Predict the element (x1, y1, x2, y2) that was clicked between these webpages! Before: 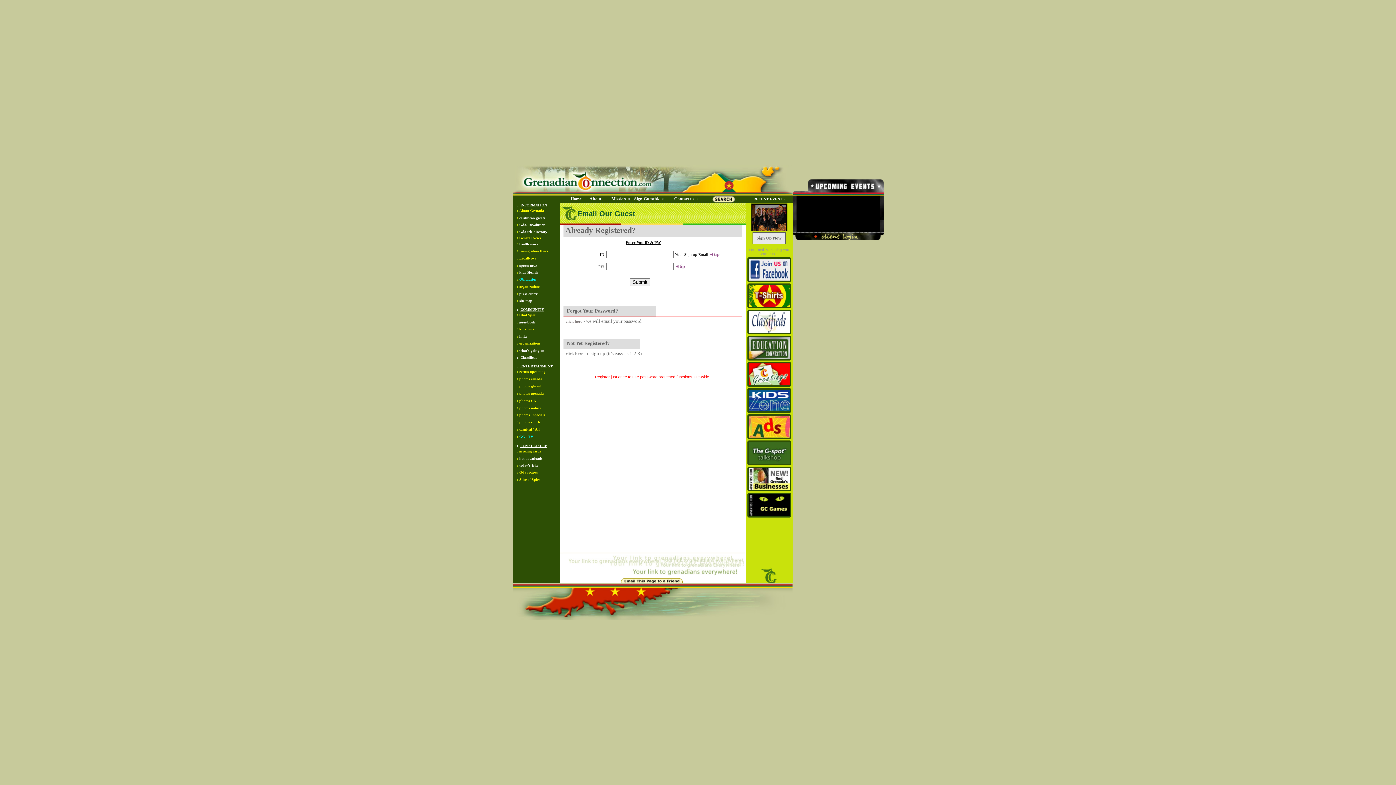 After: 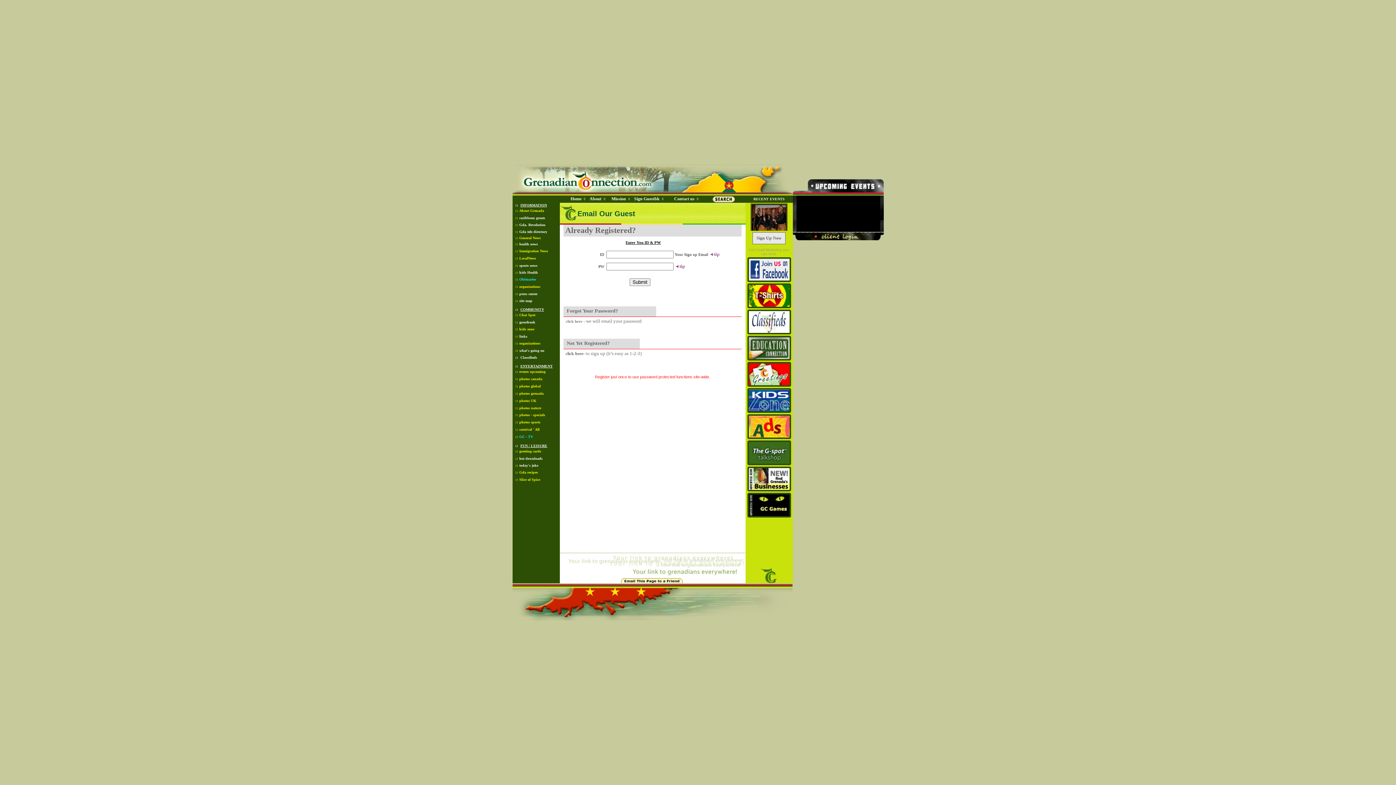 Action: label: click here bbox: (565, 351, 583, 356)